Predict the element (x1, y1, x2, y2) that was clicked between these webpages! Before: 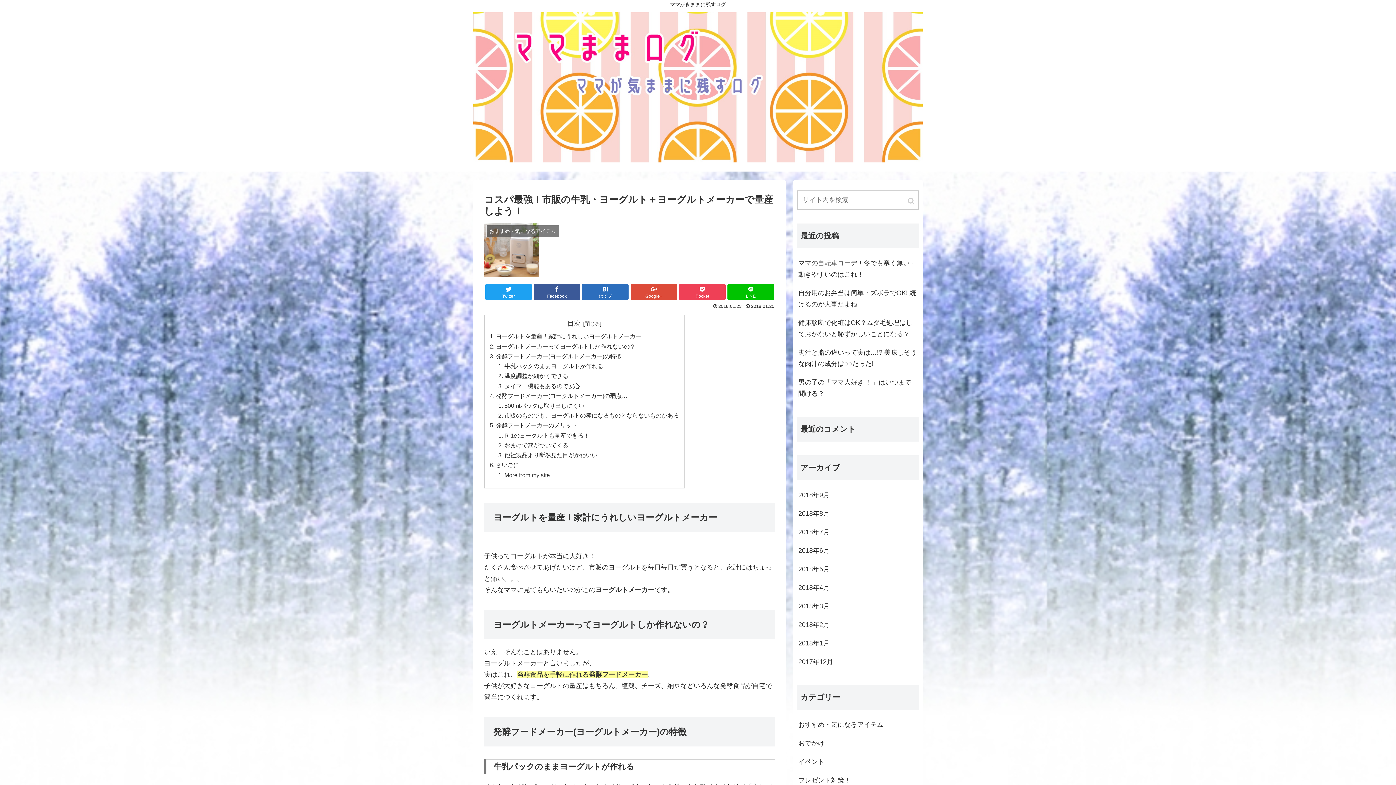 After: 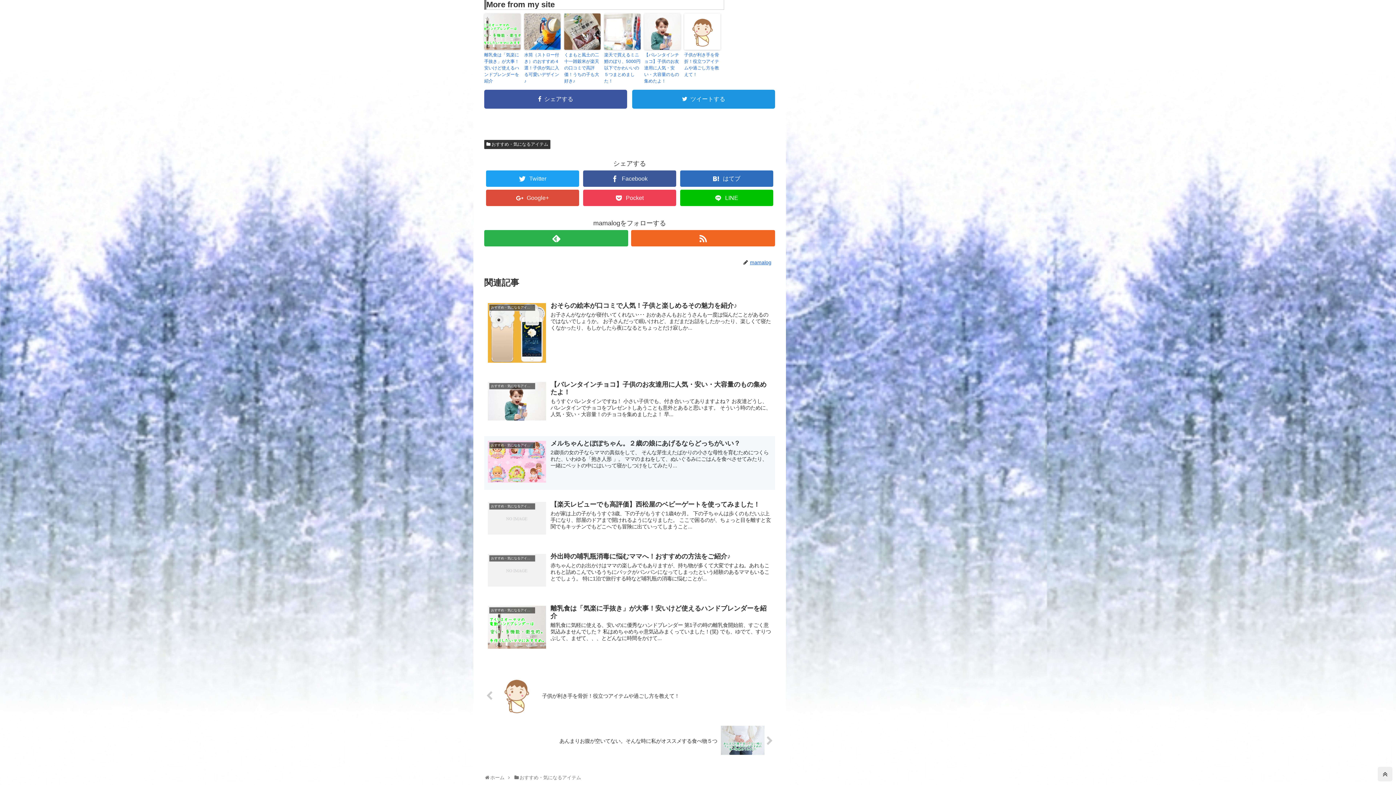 Action: label: More from my site bbox: (504, 471, 549, 478)